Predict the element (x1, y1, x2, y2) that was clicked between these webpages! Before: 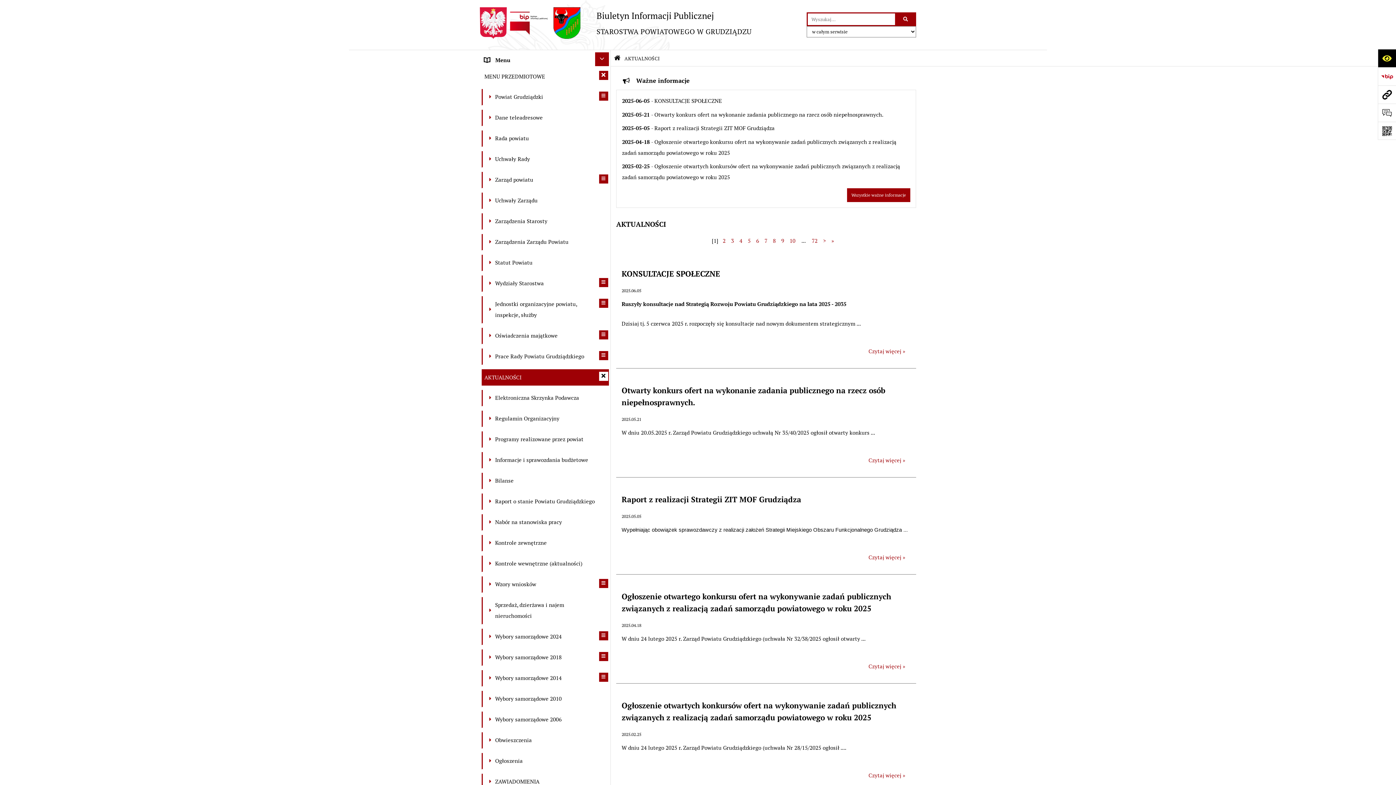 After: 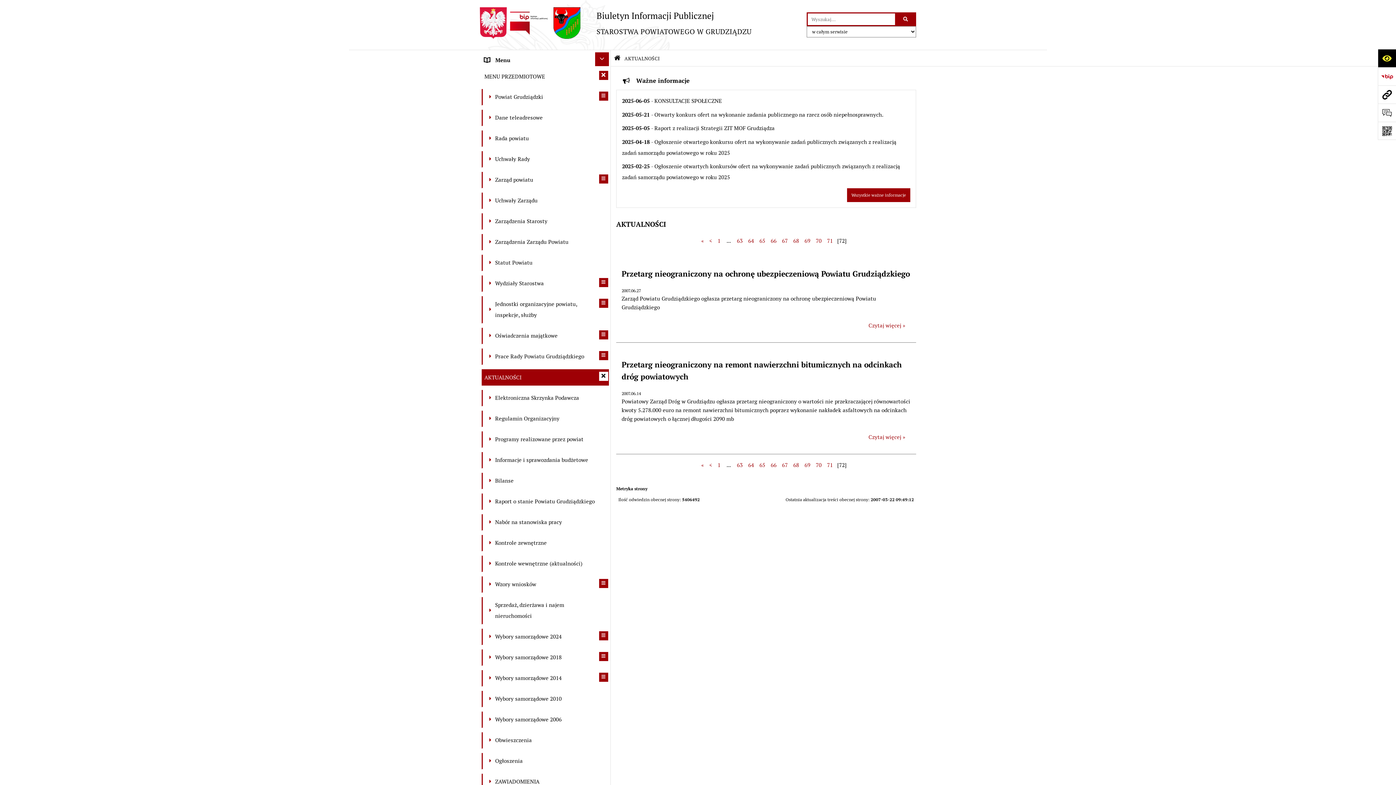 Action: bbox: (810, 235, 818, 246) label: 72